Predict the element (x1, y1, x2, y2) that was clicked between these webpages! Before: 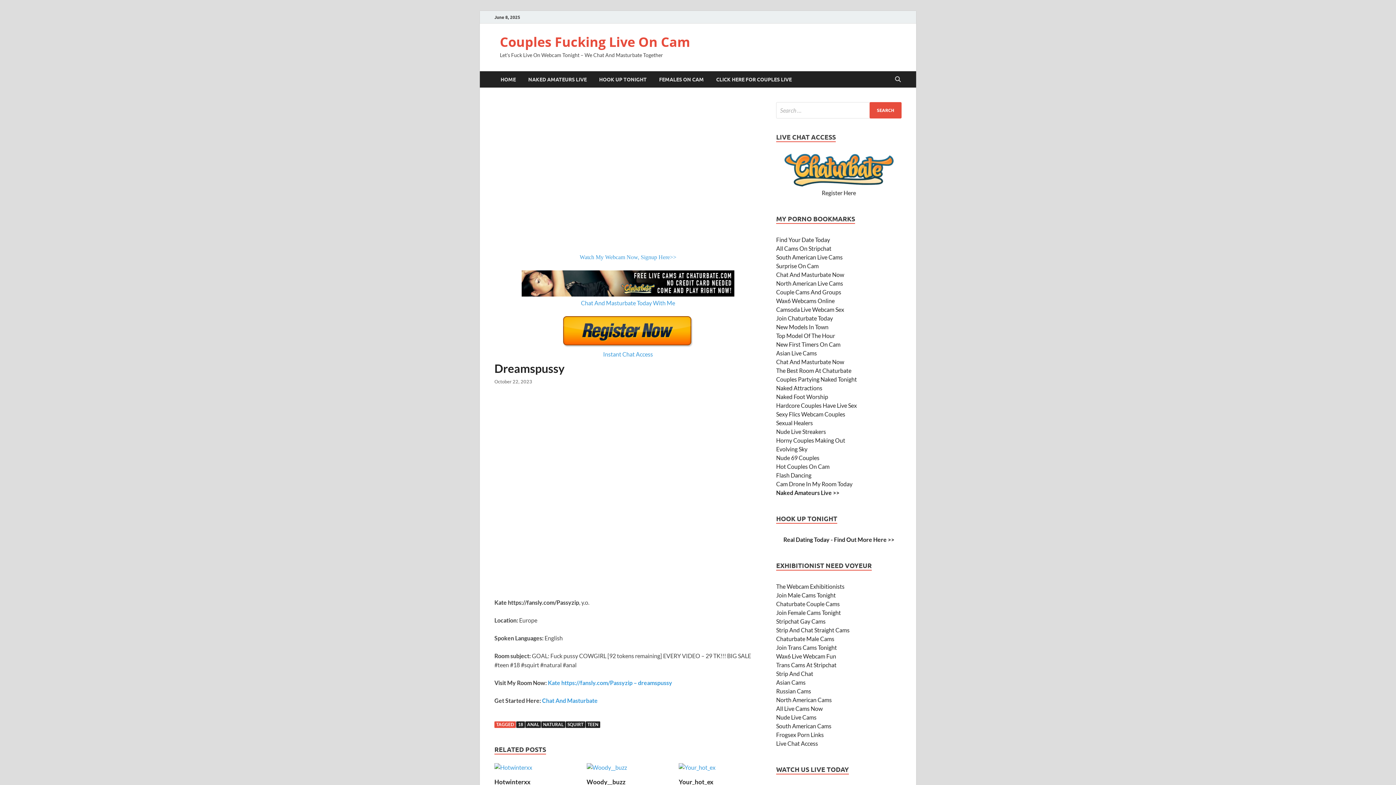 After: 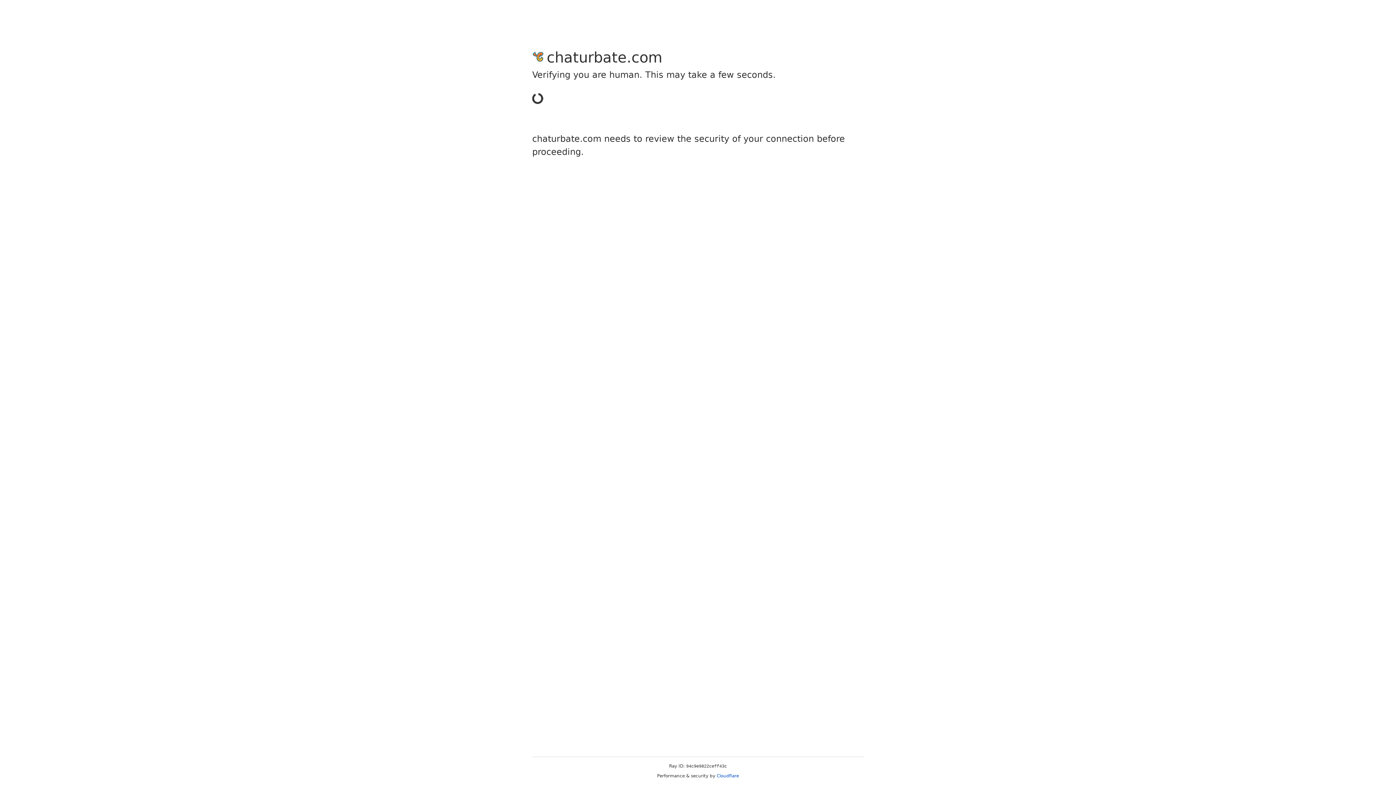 Action: label: Chaturbate Couple Cams bbox: (776, 600, 840, 607)